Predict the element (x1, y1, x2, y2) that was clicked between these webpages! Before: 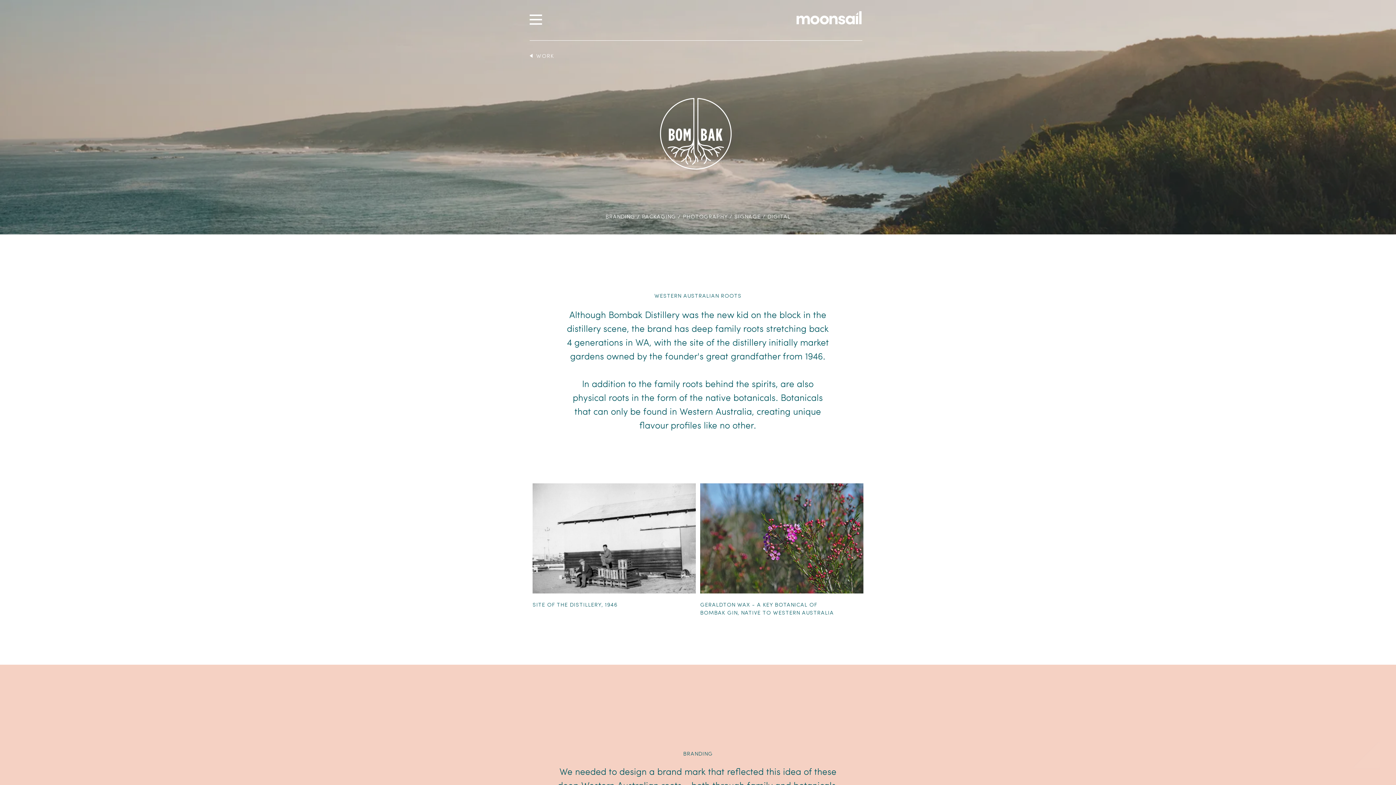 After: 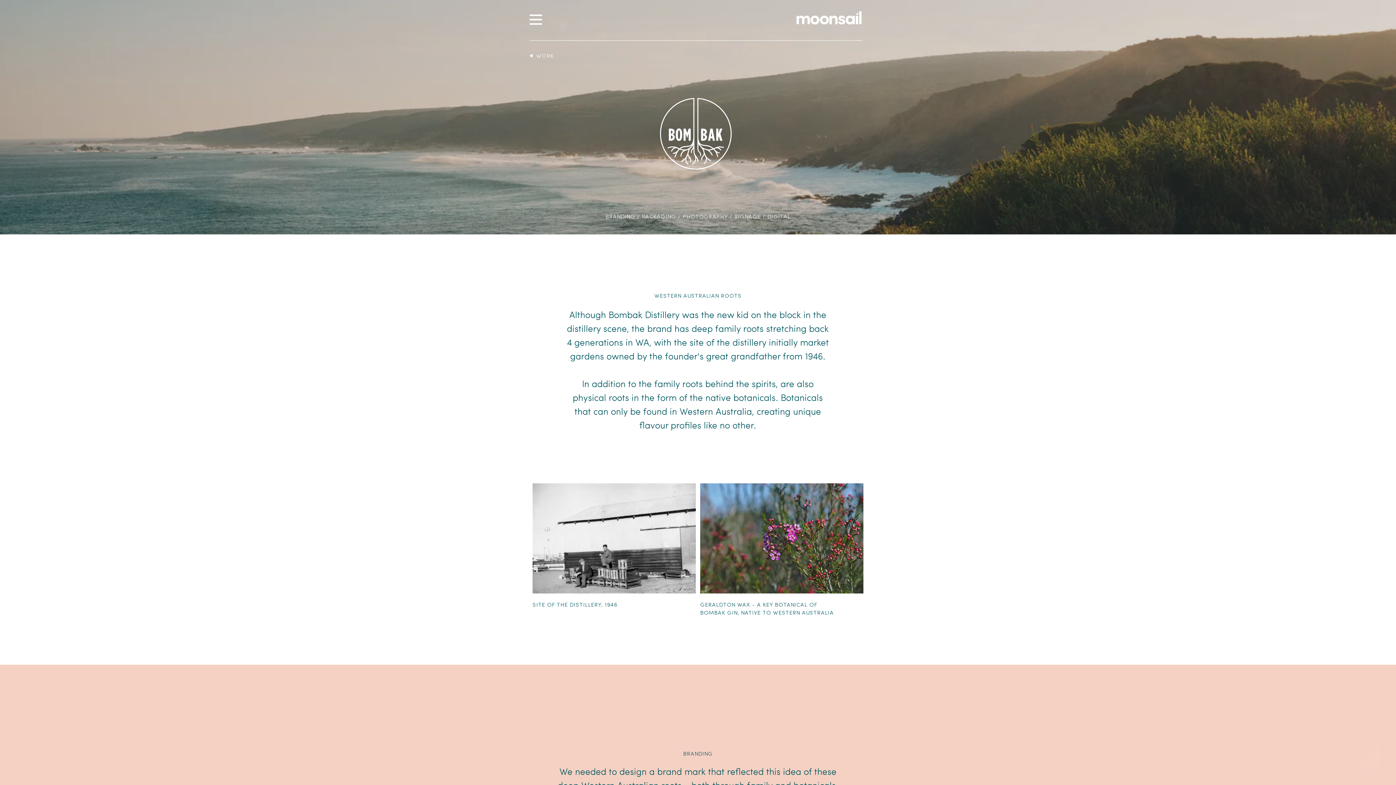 Action: bbox: (526, 12, 544, 27)